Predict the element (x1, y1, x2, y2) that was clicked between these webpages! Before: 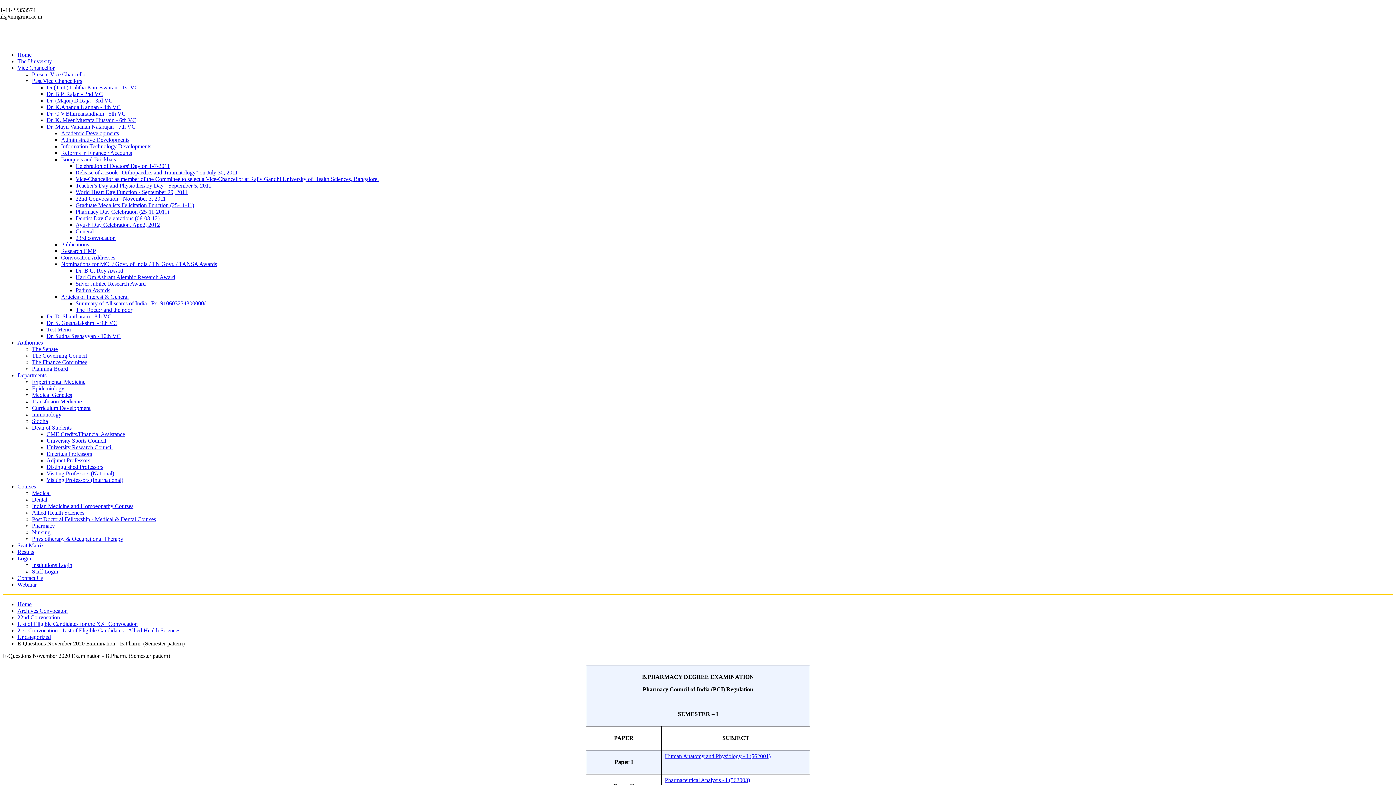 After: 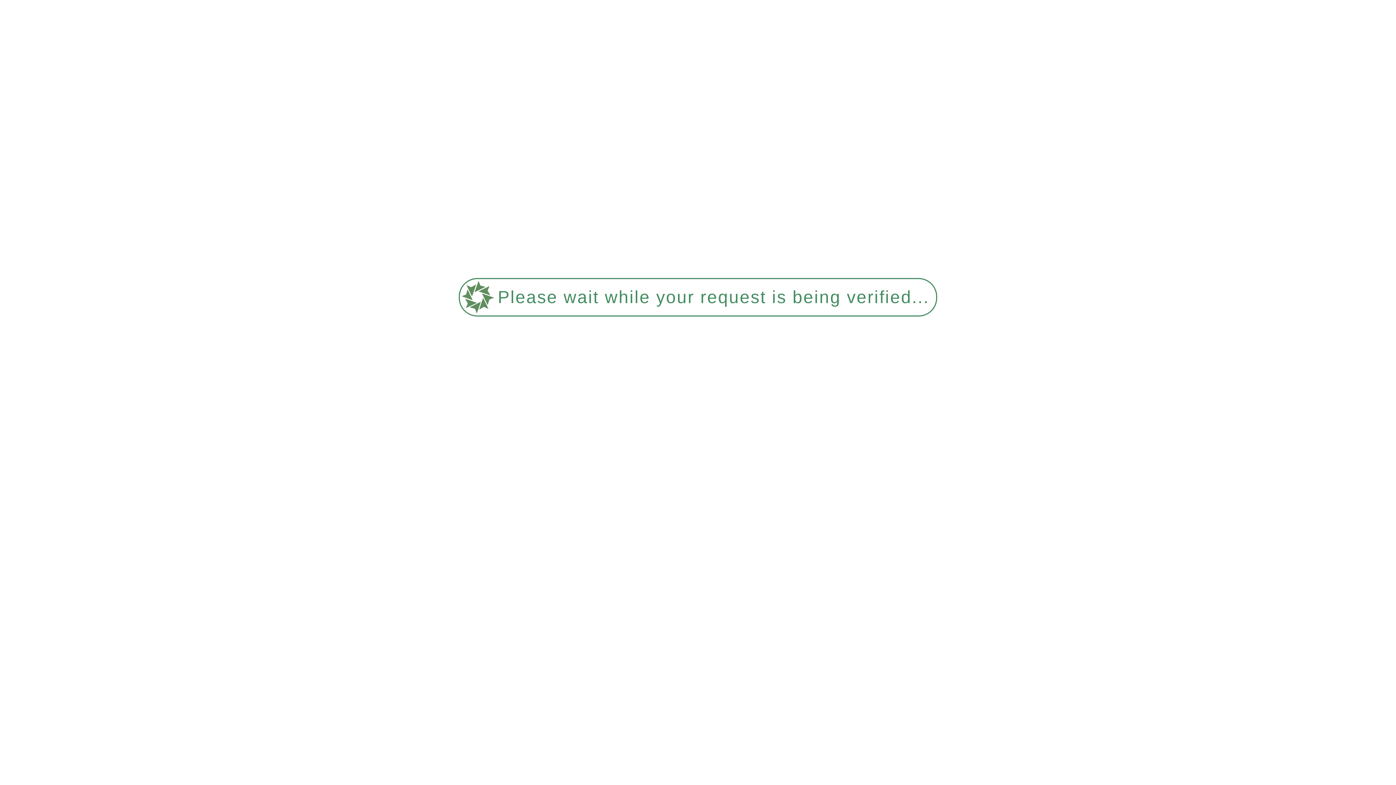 Action: bbox: (17, 614, 60, 620) label: 22nd Convocation